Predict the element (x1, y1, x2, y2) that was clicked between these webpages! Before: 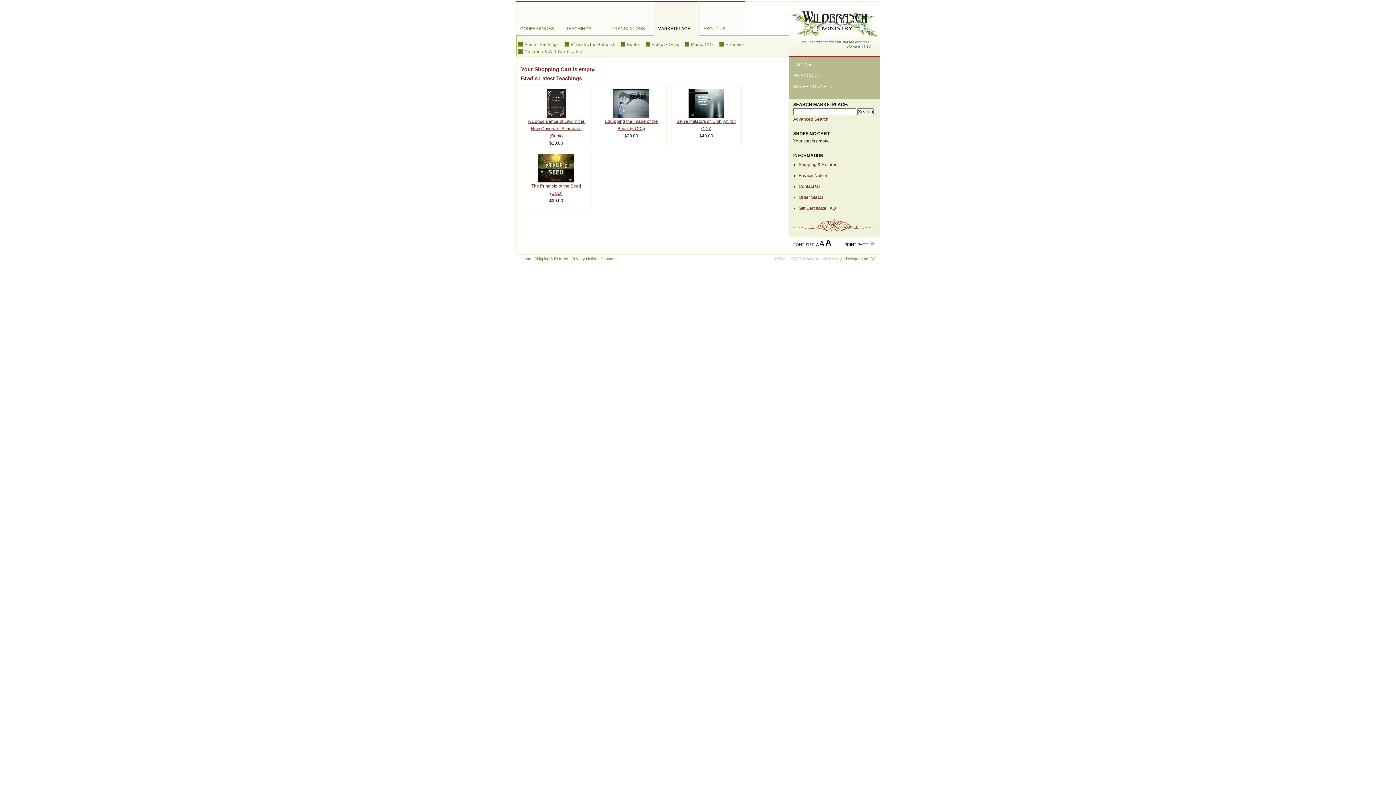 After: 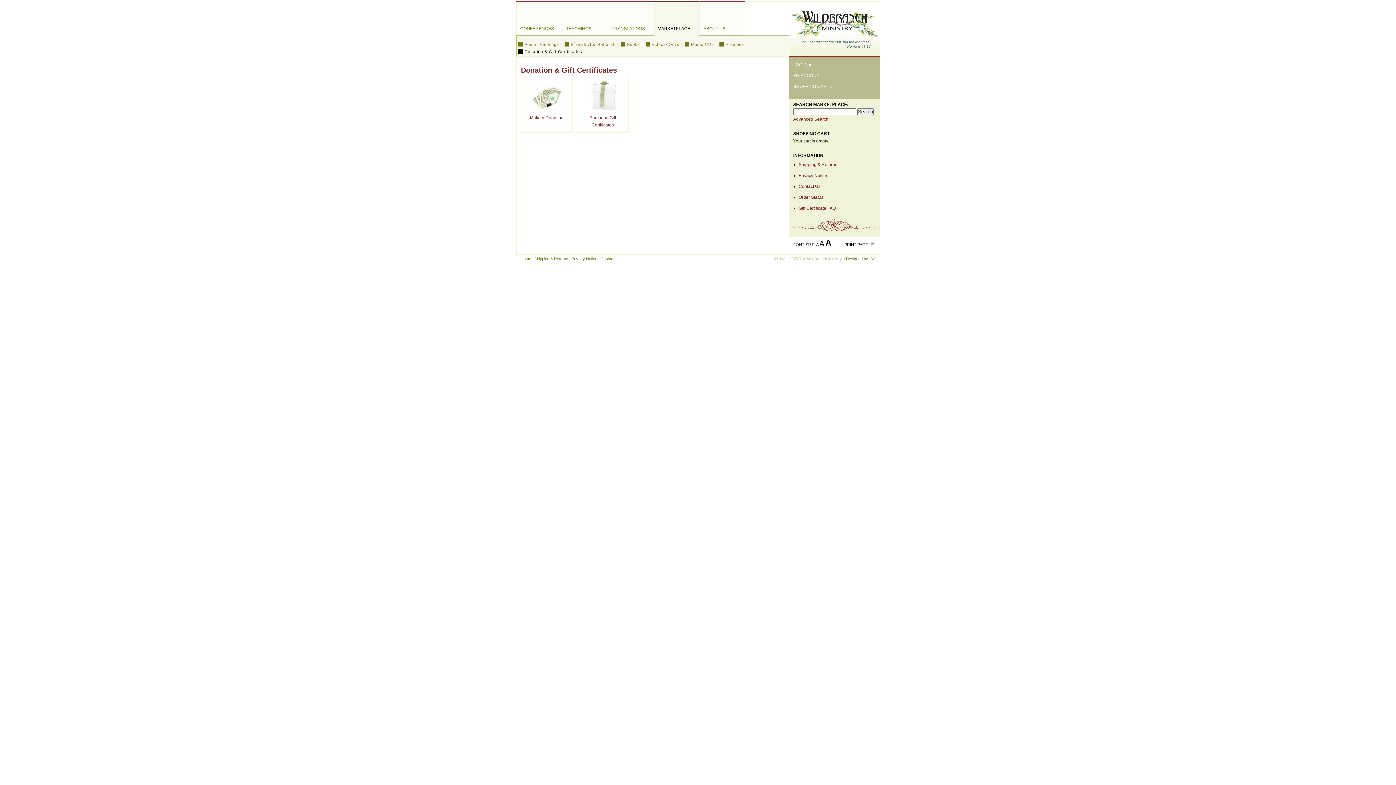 Action: bbox: (518, 49, 582, 53) label: Donation & Gift Certificates